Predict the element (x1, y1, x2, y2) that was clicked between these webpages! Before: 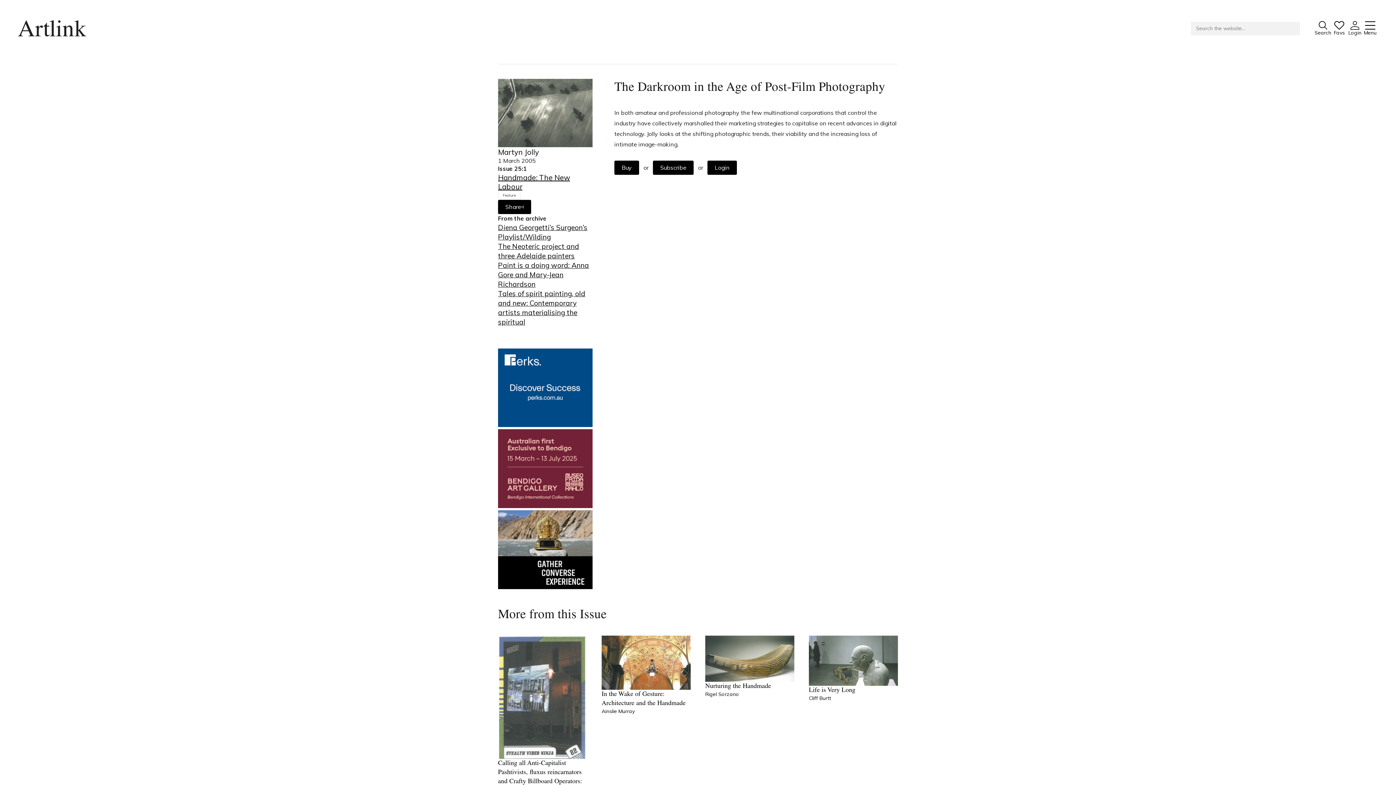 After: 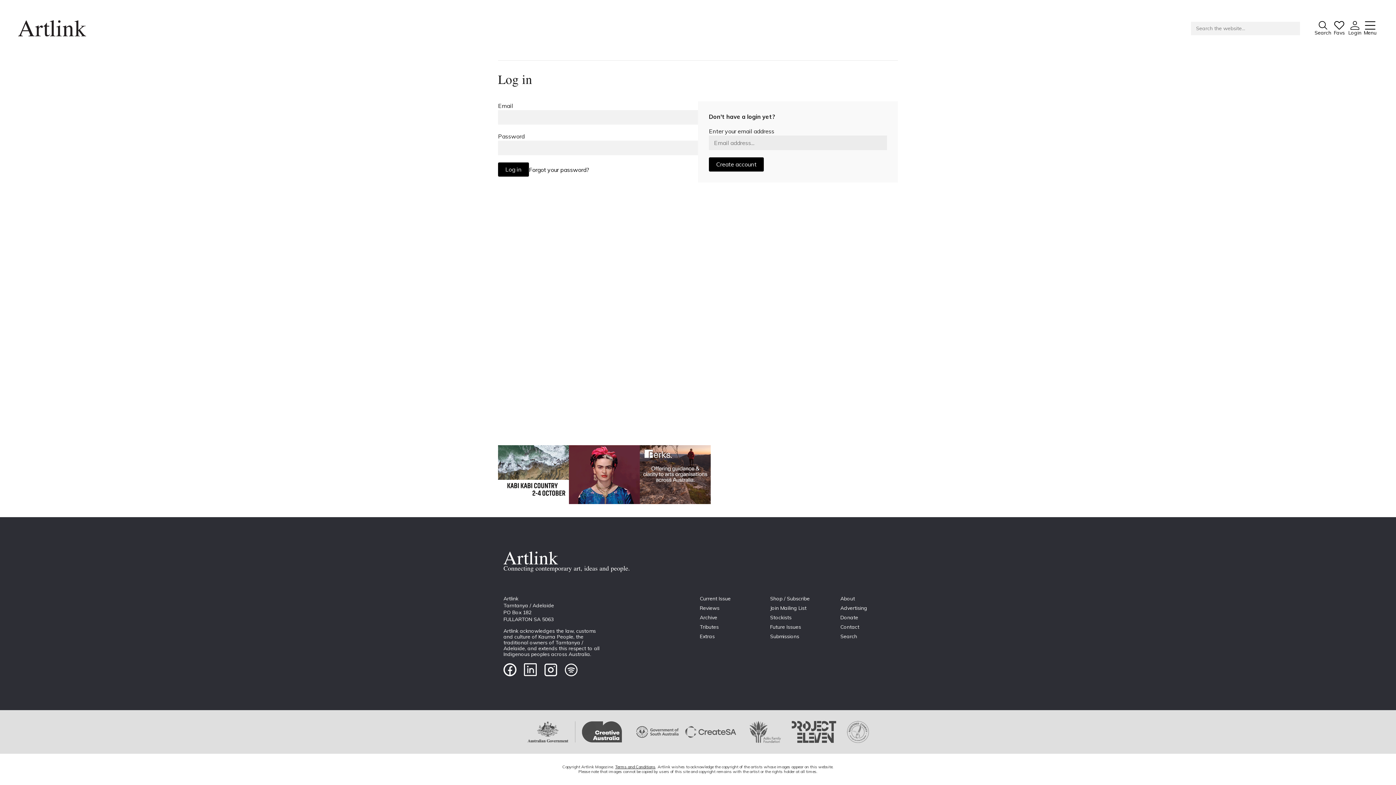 Action: bbox: (707, 160, 737, 174) label: Login